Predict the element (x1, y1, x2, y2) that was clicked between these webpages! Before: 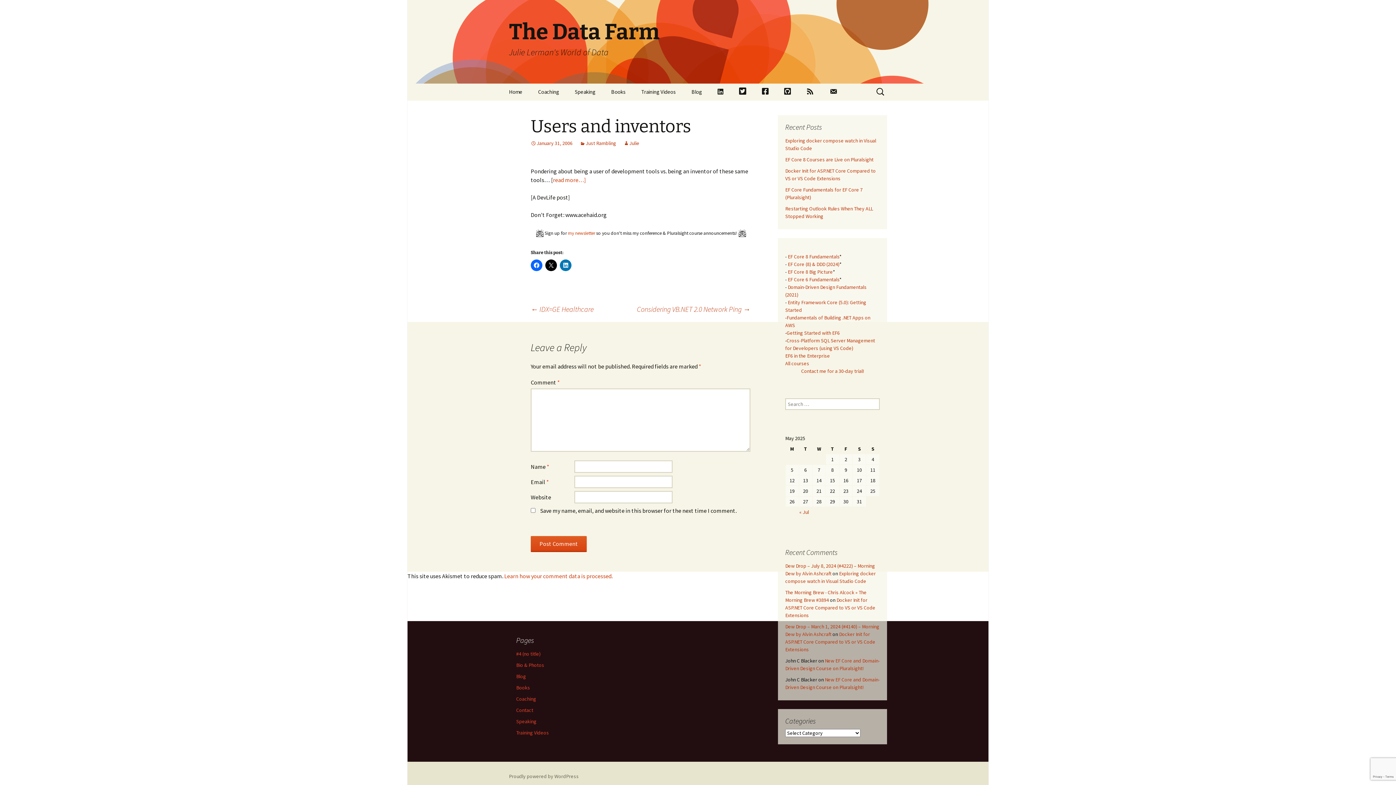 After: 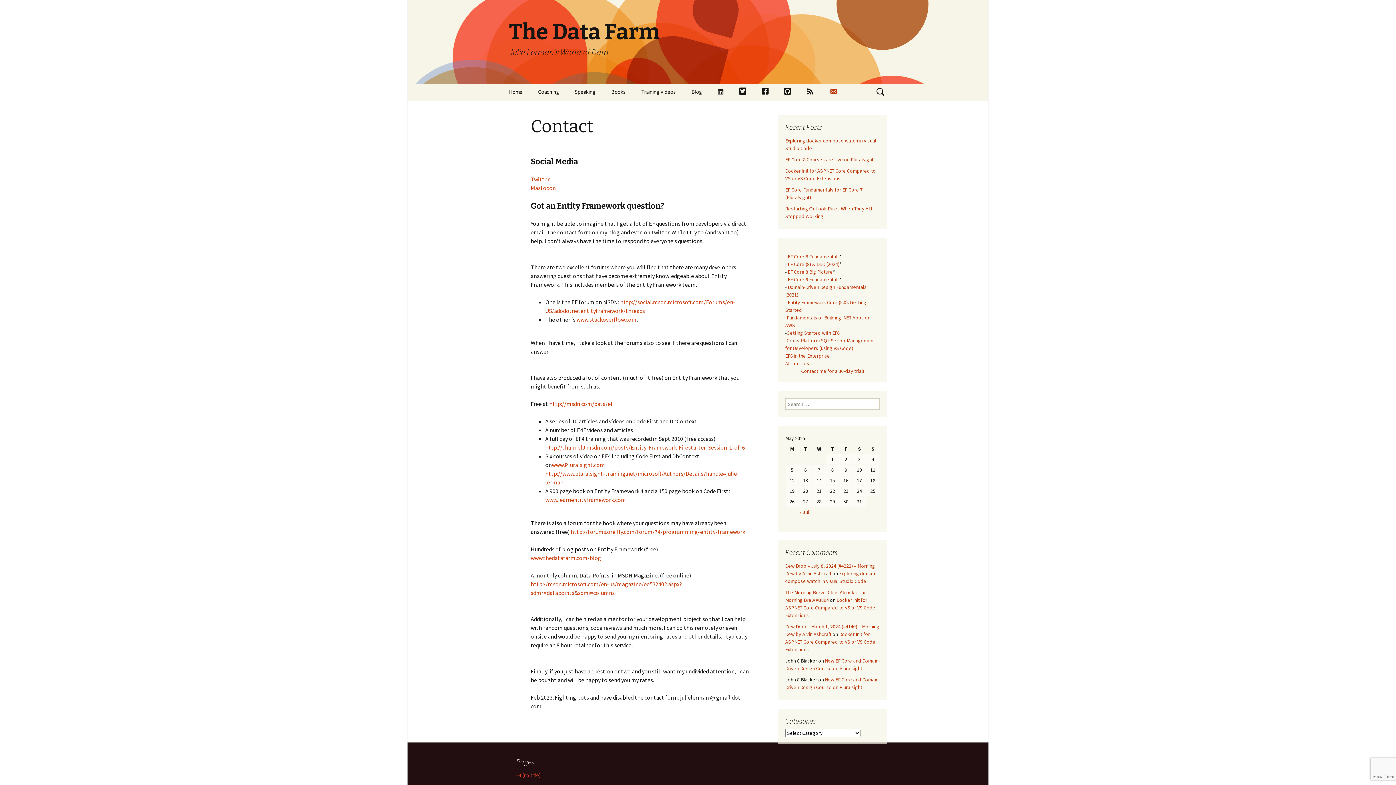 Action: label: Contact bbox: (516, 707, 533, 713)